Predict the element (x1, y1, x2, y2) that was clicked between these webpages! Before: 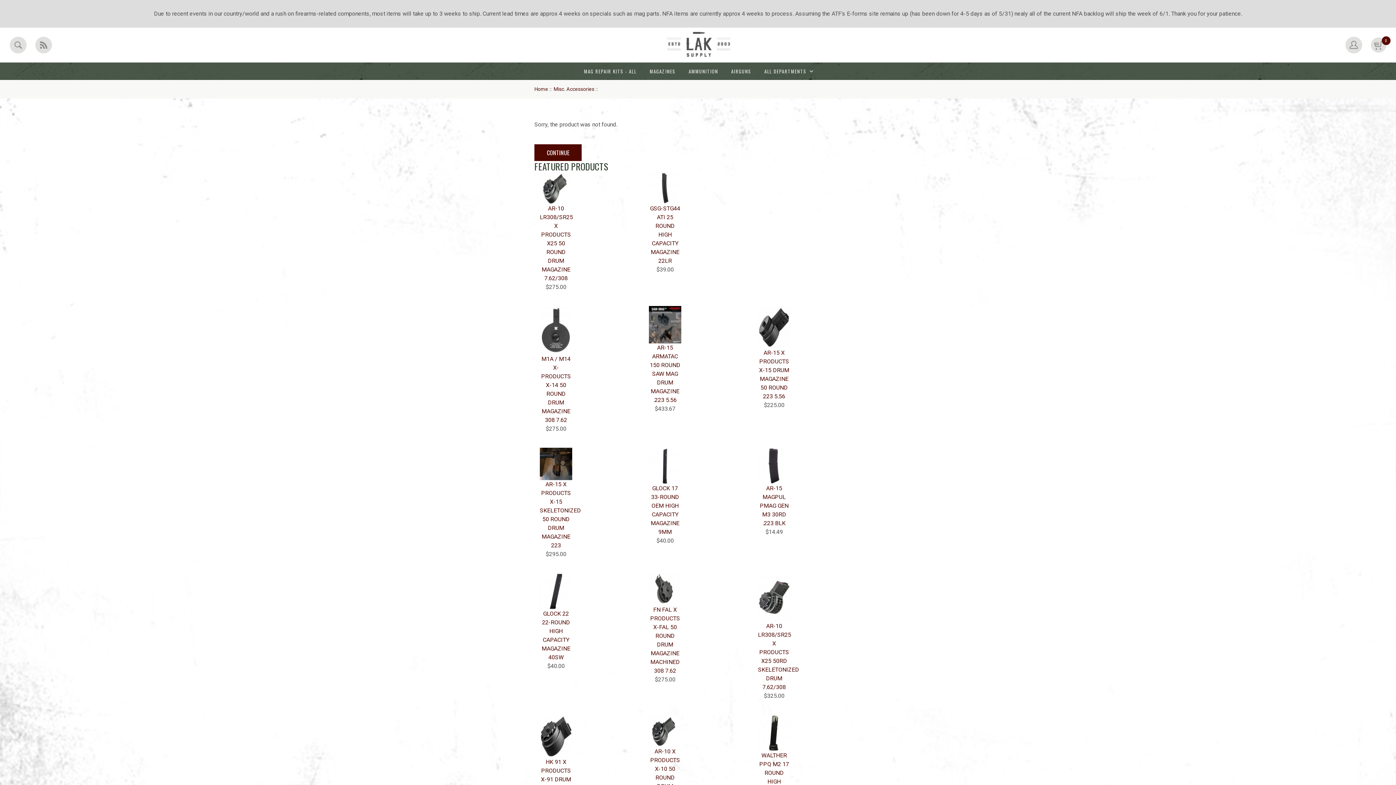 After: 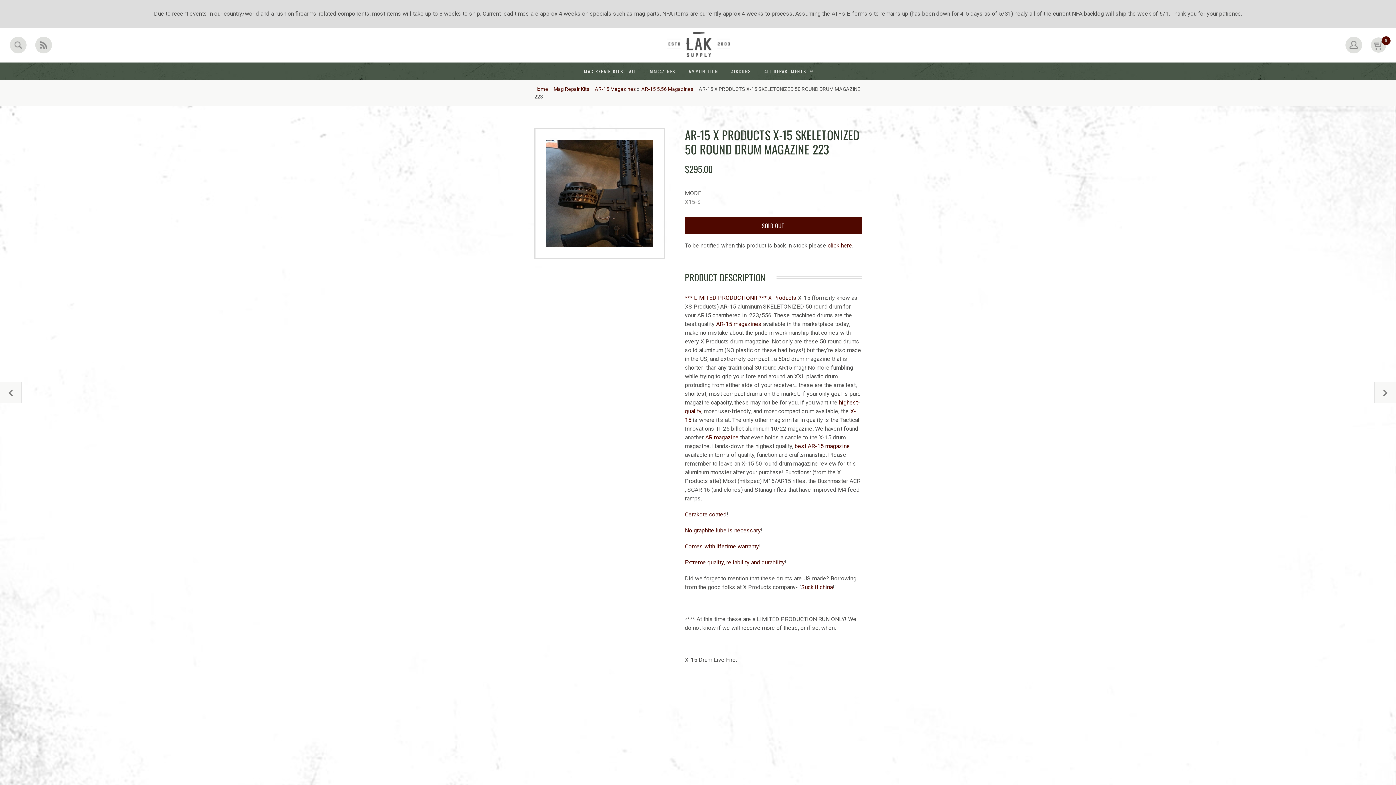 Action: bbox: (540, 474, 572, 481)